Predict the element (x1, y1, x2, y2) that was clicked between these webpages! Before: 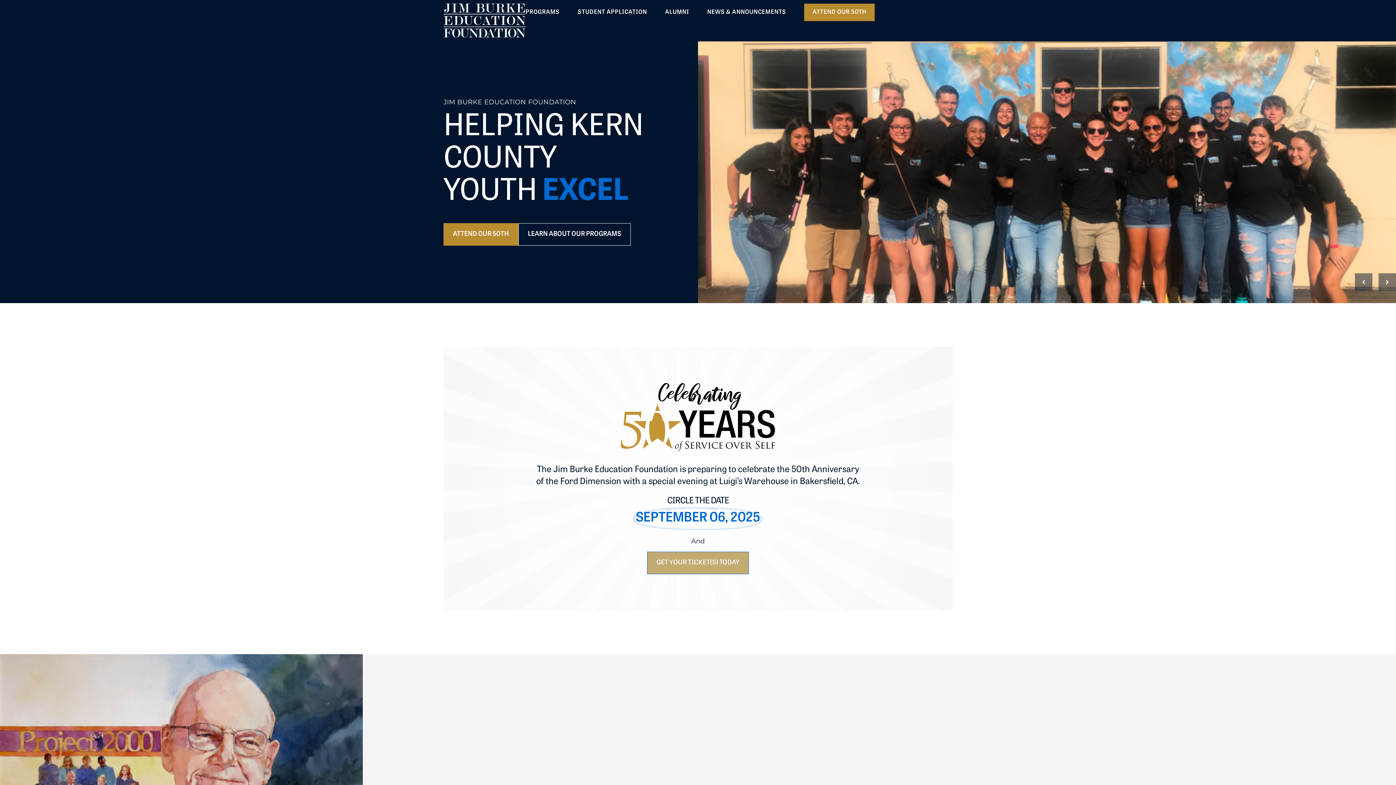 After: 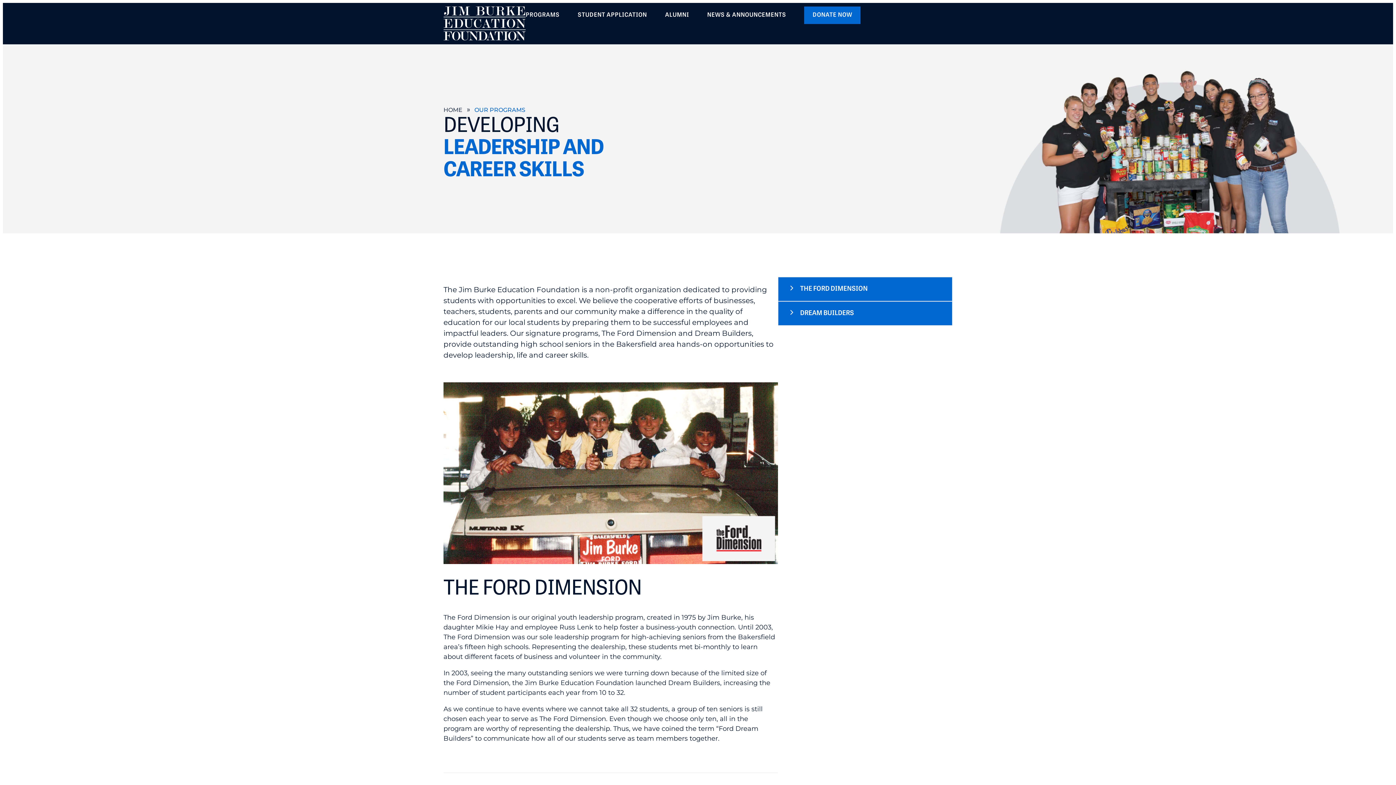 Action: label: PROGRAMS bbox: (525, 3, 559, 21)